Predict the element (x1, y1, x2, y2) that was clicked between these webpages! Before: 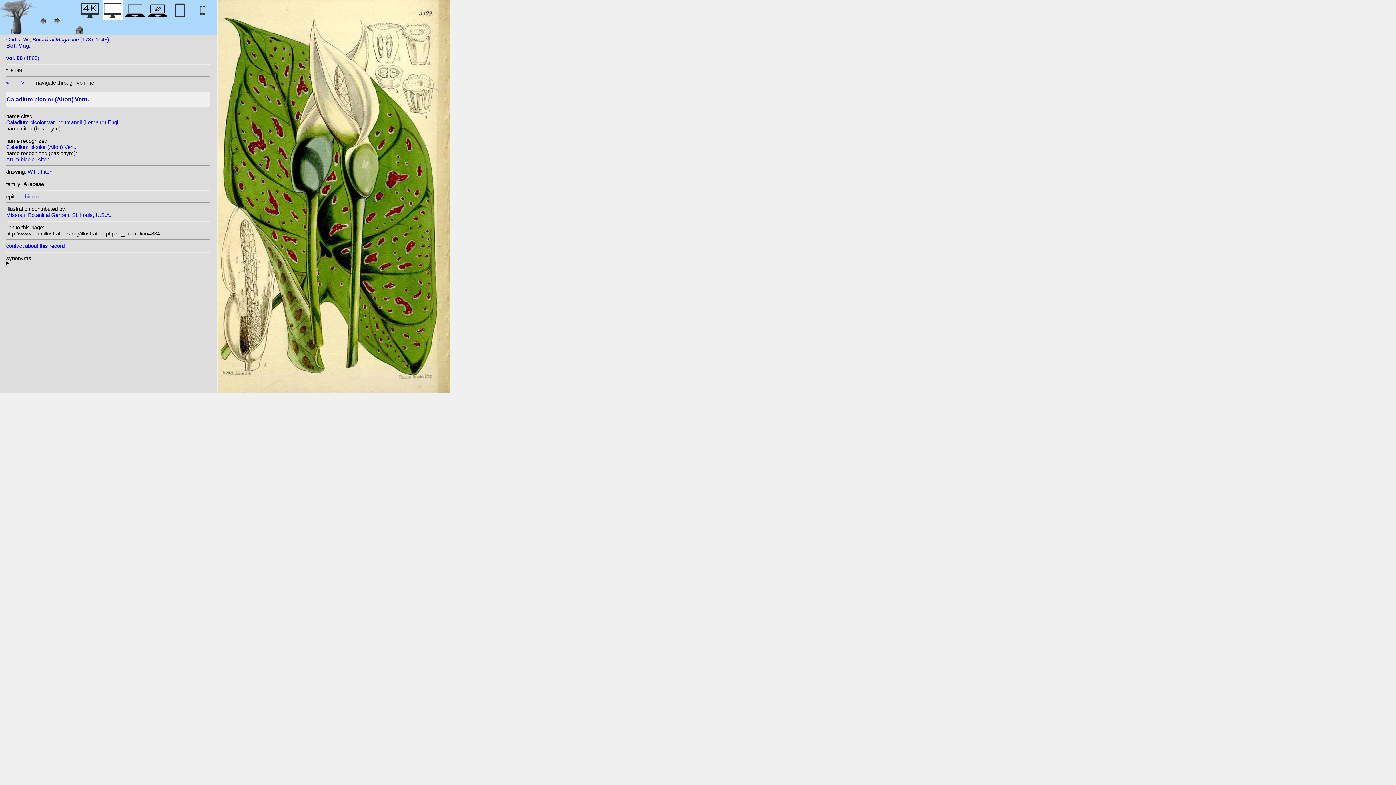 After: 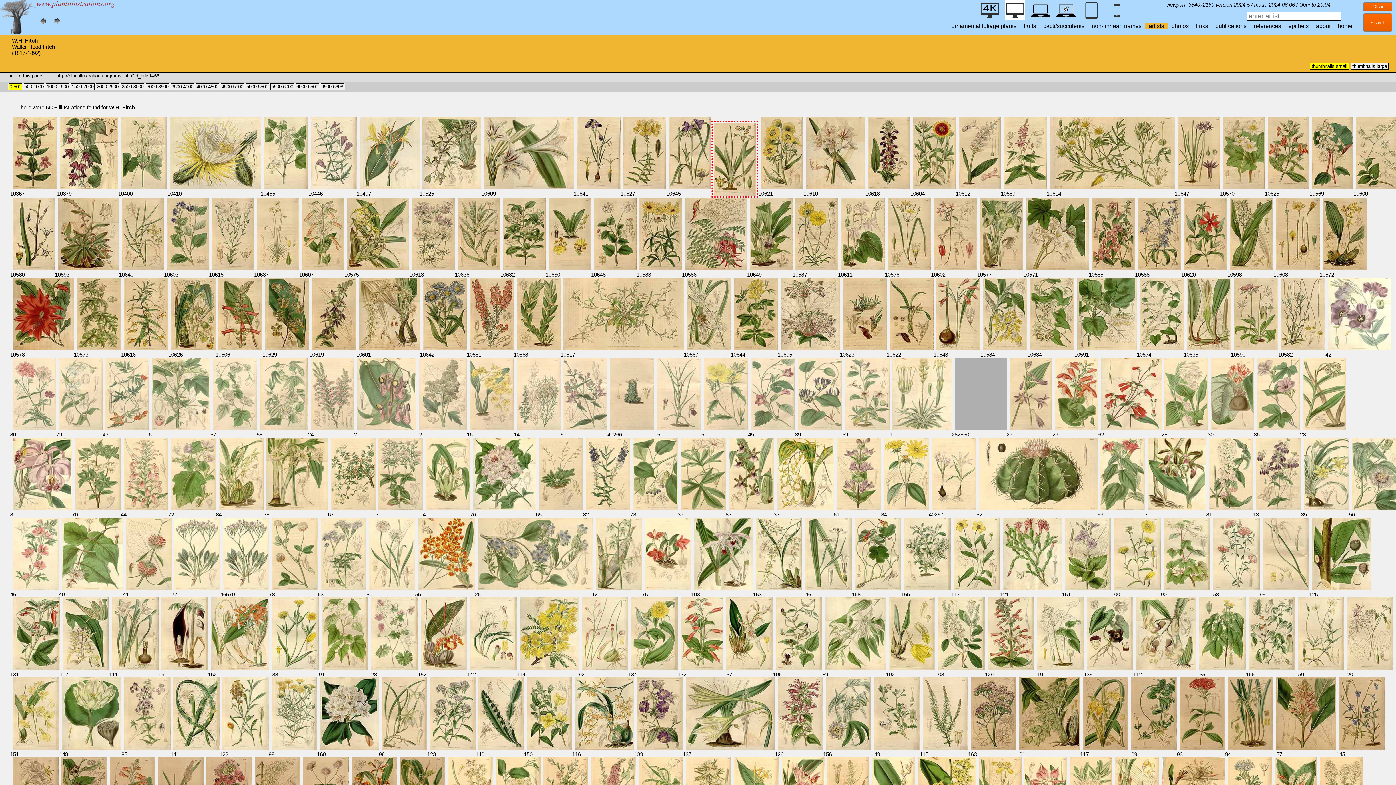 Action: bbox: (27, 168, 52, 175) label: W.H. Fitch